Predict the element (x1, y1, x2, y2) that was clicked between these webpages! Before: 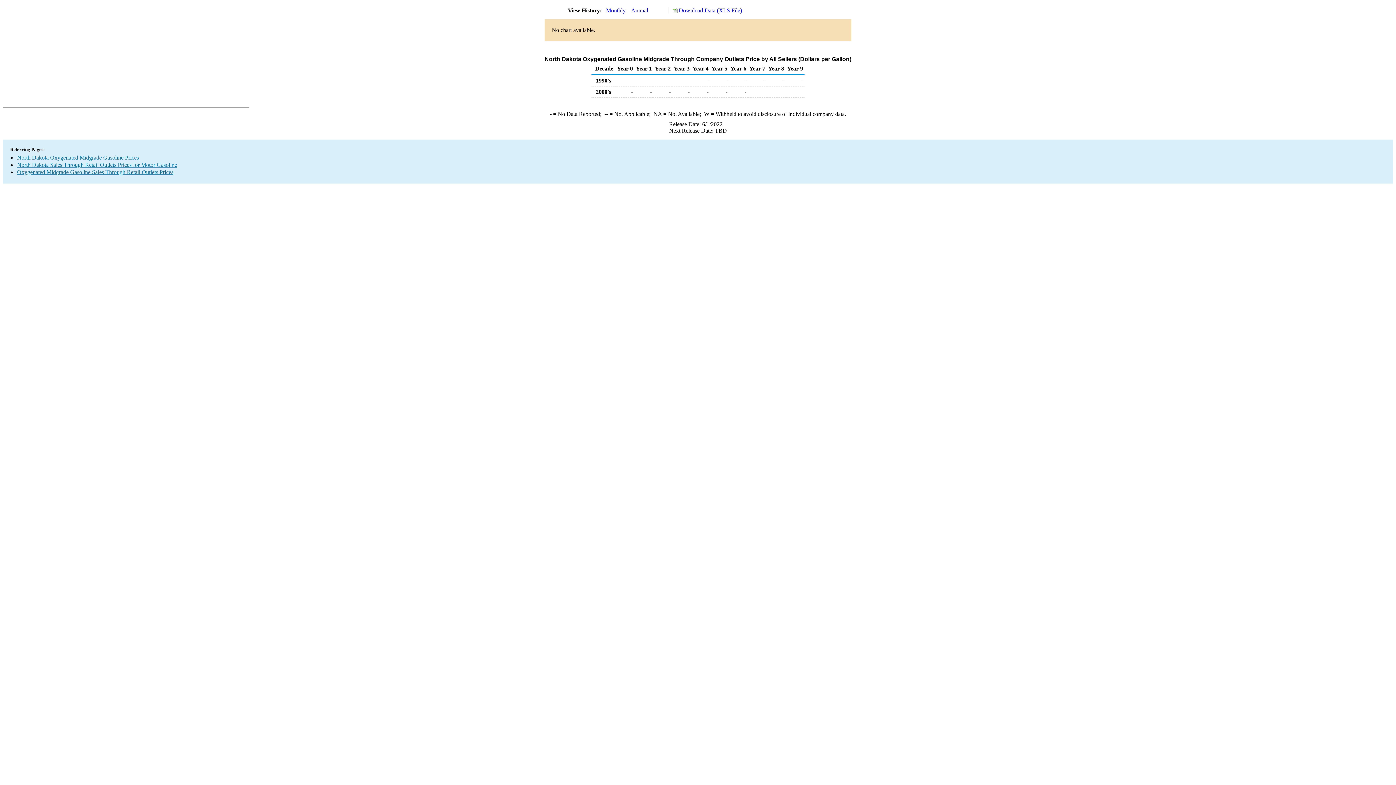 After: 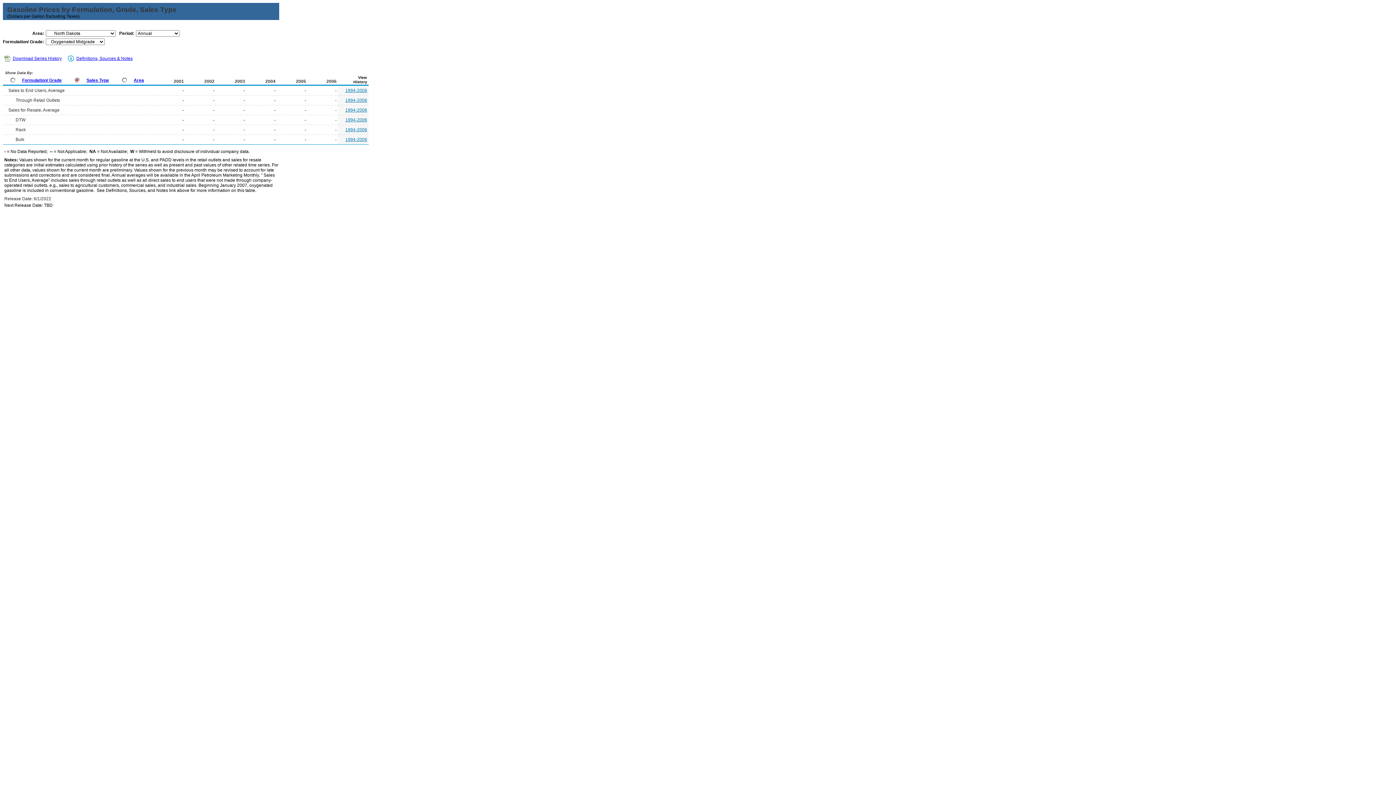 Action: label: North Dakota Oxygenated Midgrade Gasoline Prices bbox: (17, 154, 138, 160)